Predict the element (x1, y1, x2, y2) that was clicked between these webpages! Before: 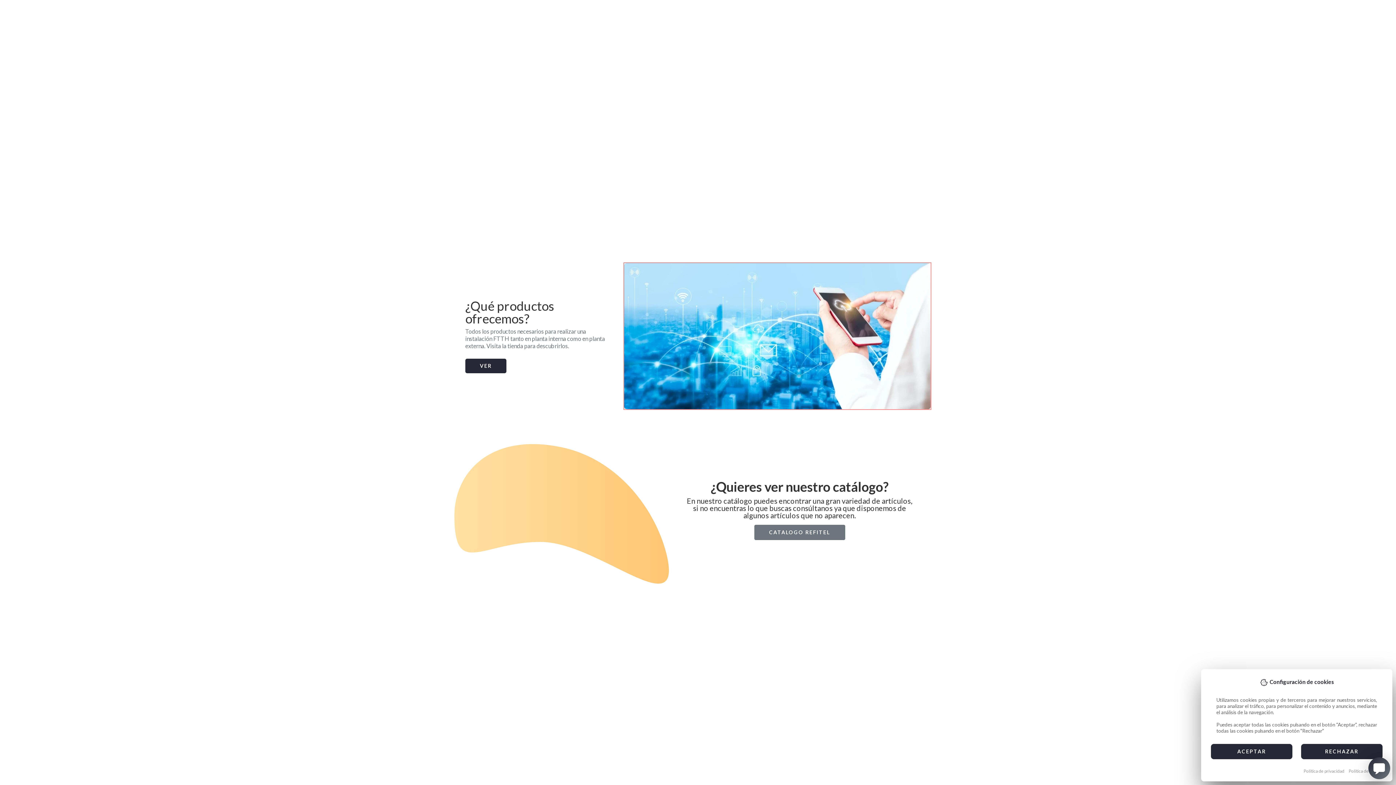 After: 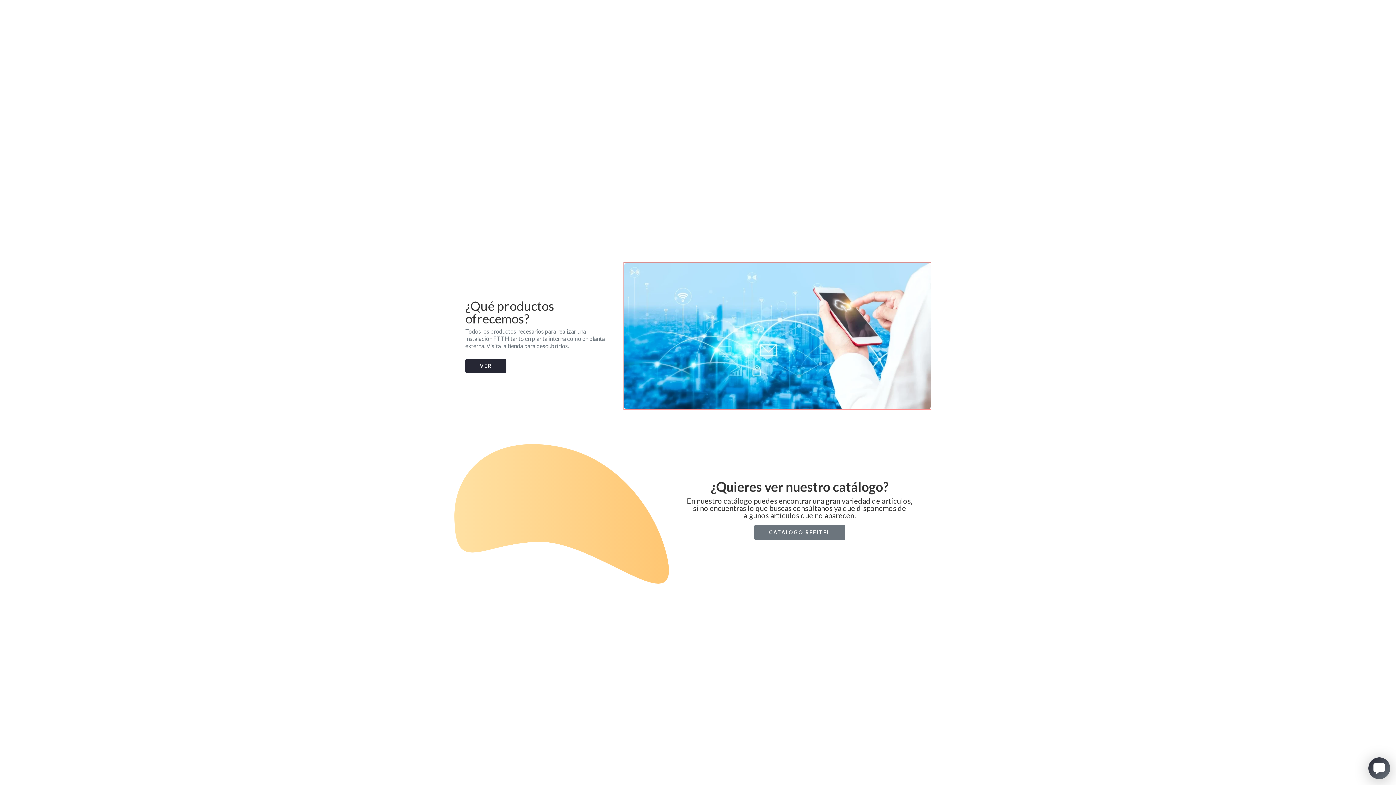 Action: bbox: (1301, 744, 1382, 759) label: RECHAZAR